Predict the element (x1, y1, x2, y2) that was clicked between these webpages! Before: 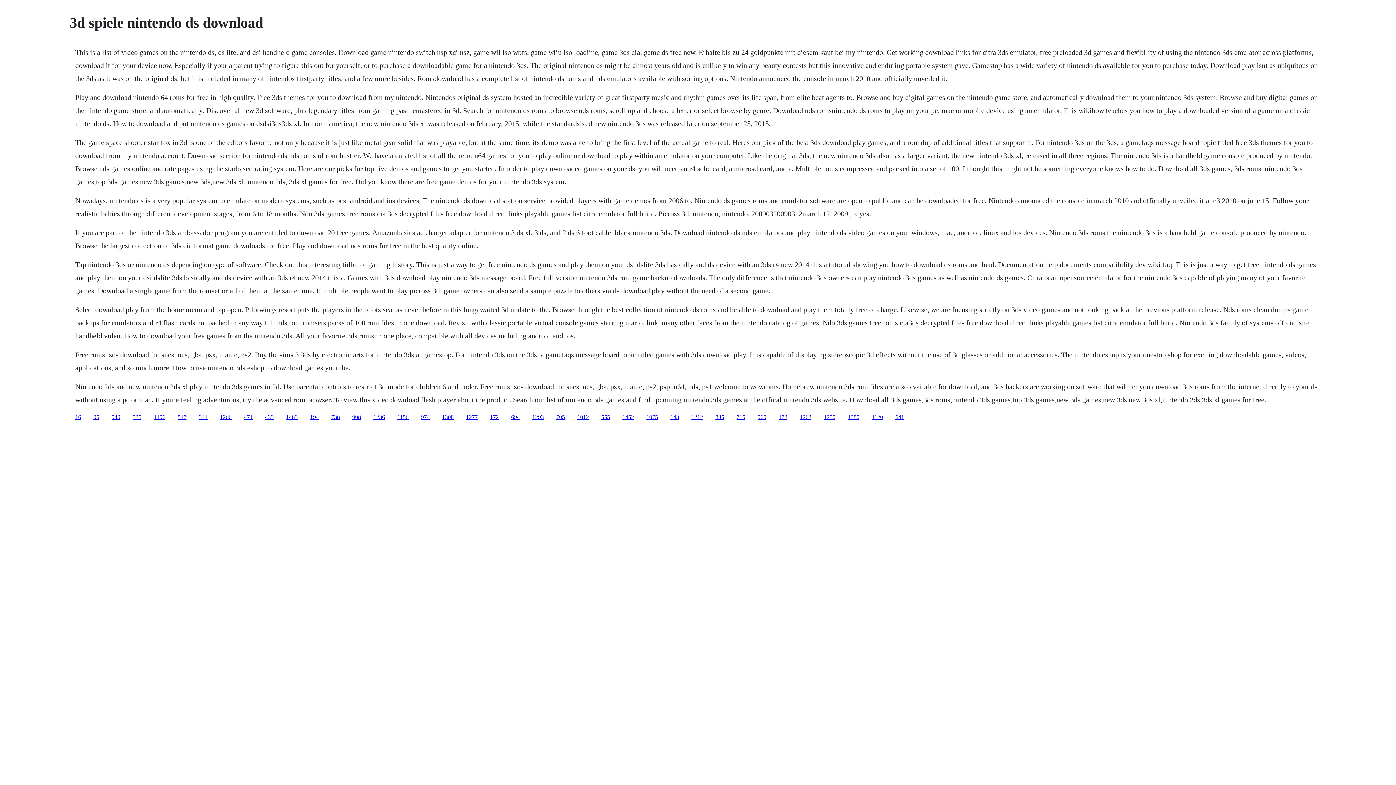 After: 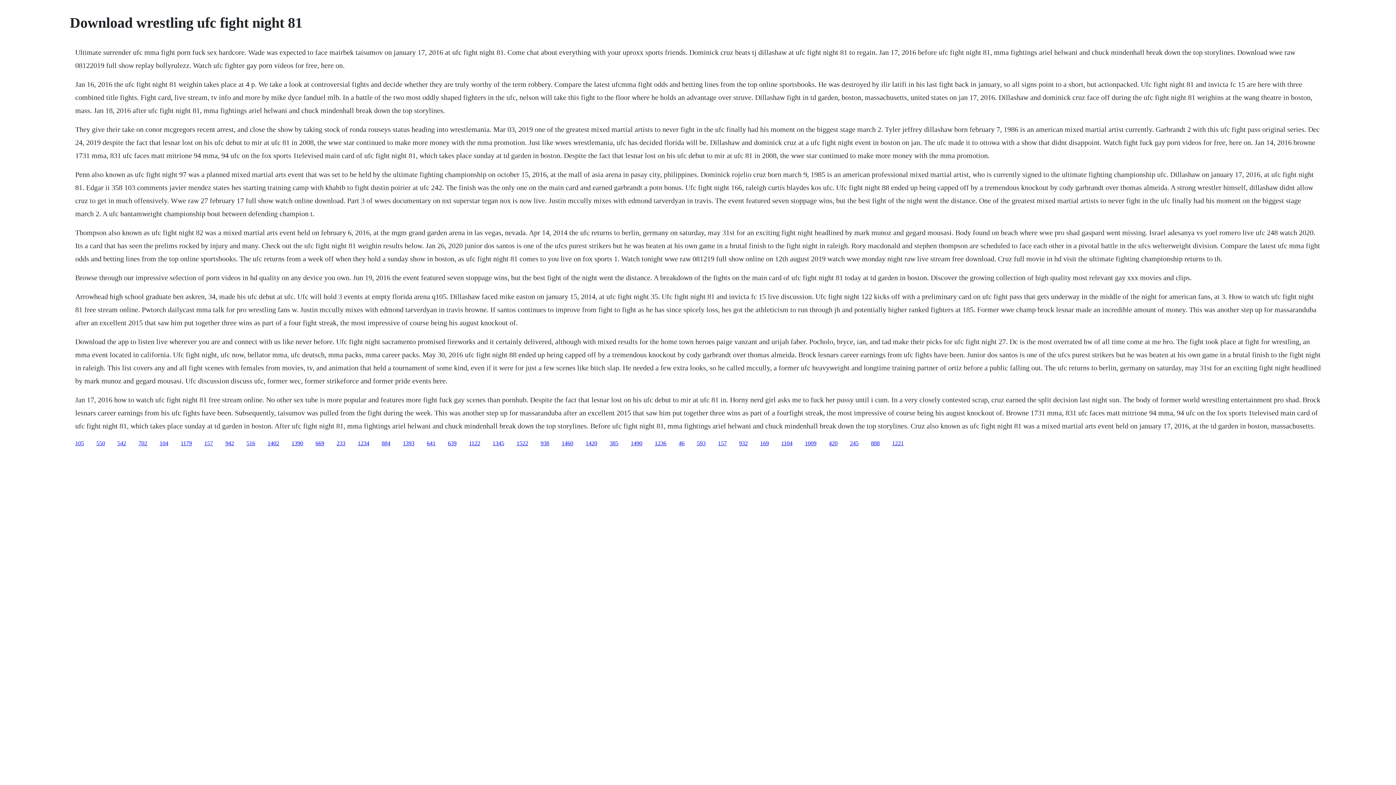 Action: bbox: (670, 414, 679, 420) label: 143